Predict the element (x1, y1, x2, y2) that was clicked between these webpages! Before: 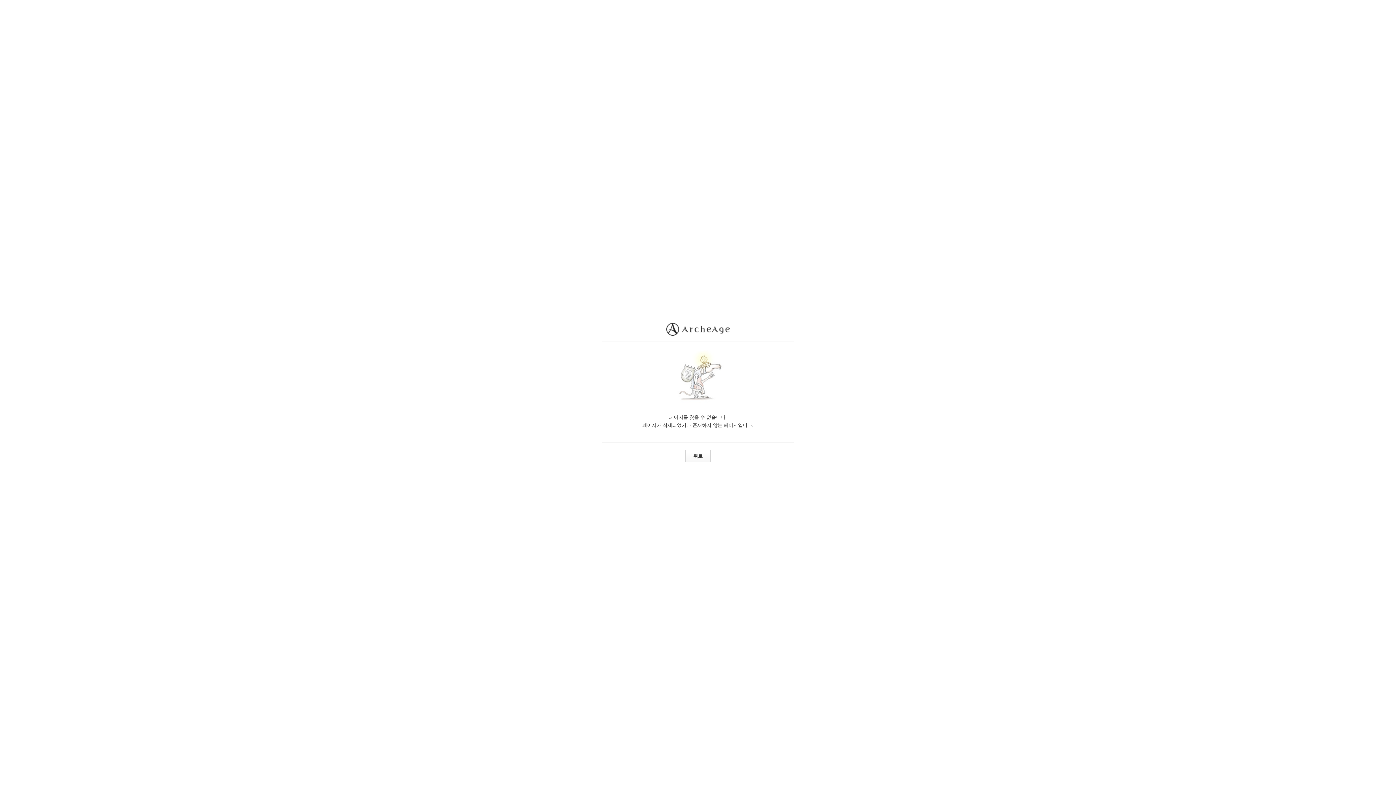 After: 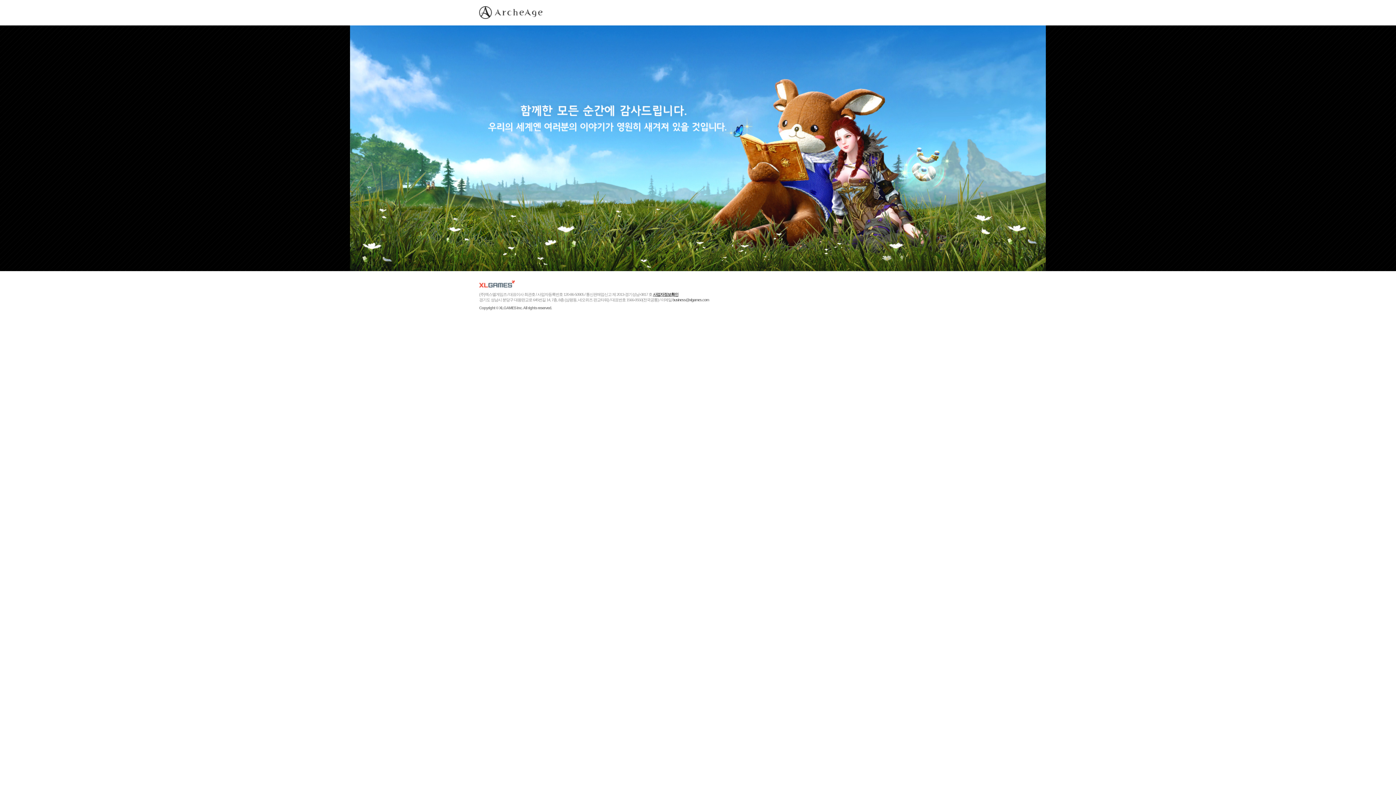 Action: bbox: (666, 323, 729, 337)